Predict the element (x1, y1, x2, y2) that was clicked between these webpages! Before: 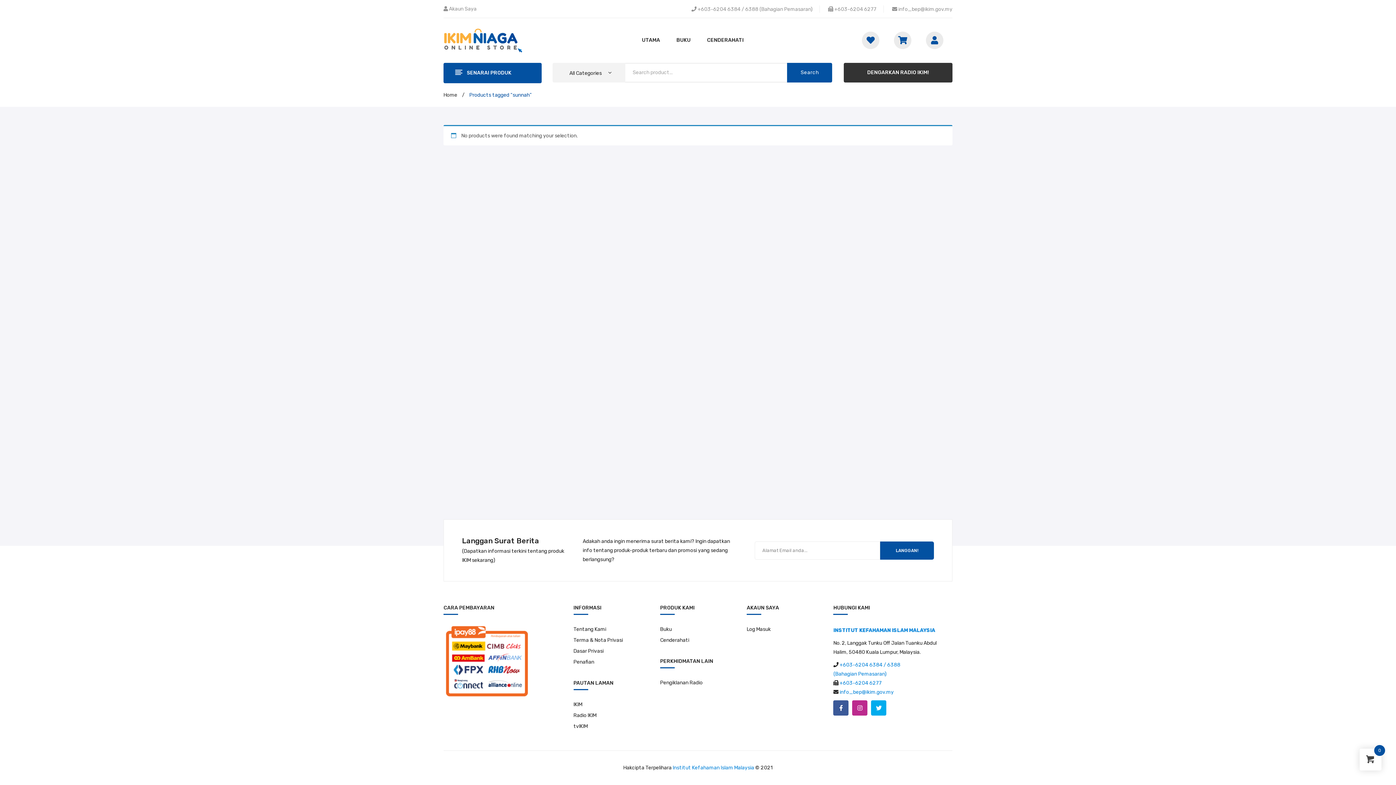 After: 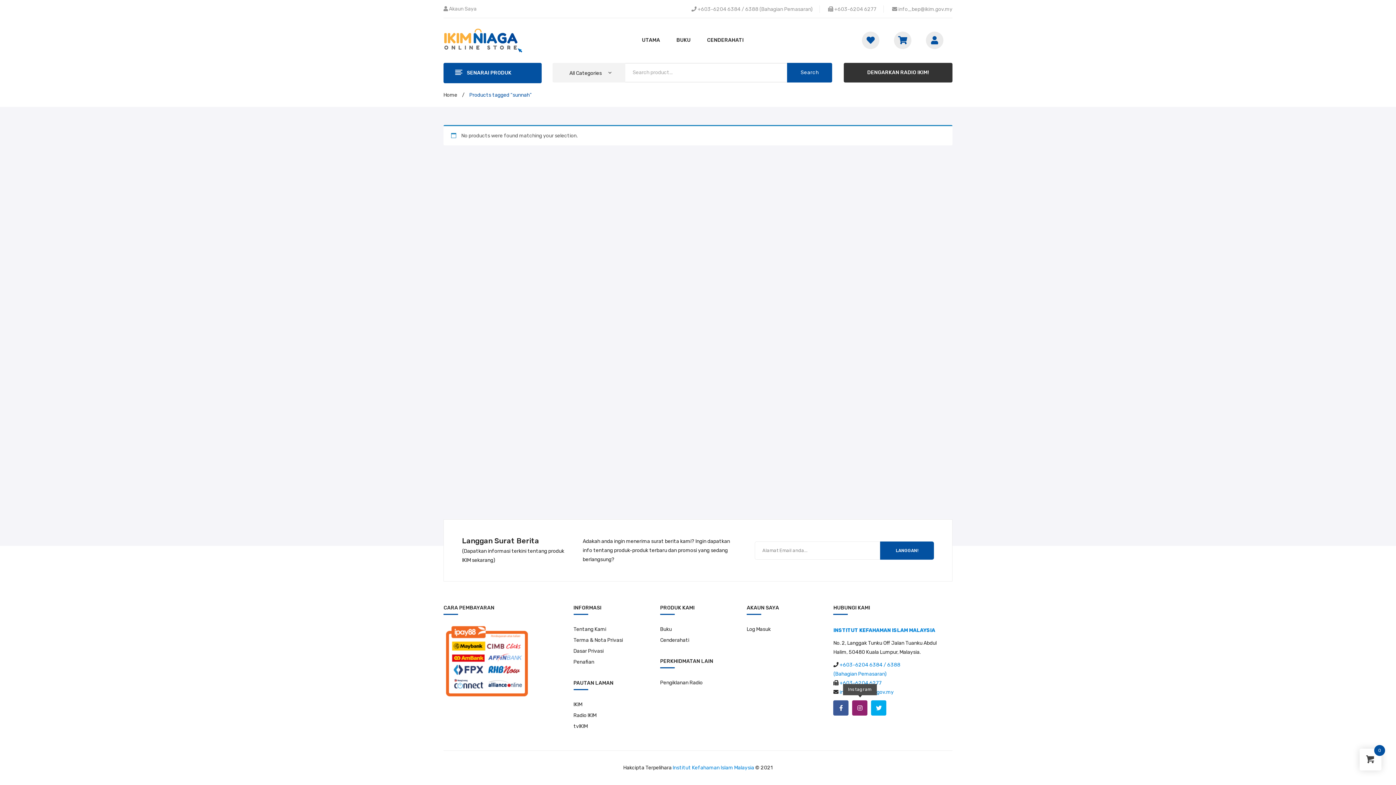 Action: bbox: (852, 700, 867, 716)